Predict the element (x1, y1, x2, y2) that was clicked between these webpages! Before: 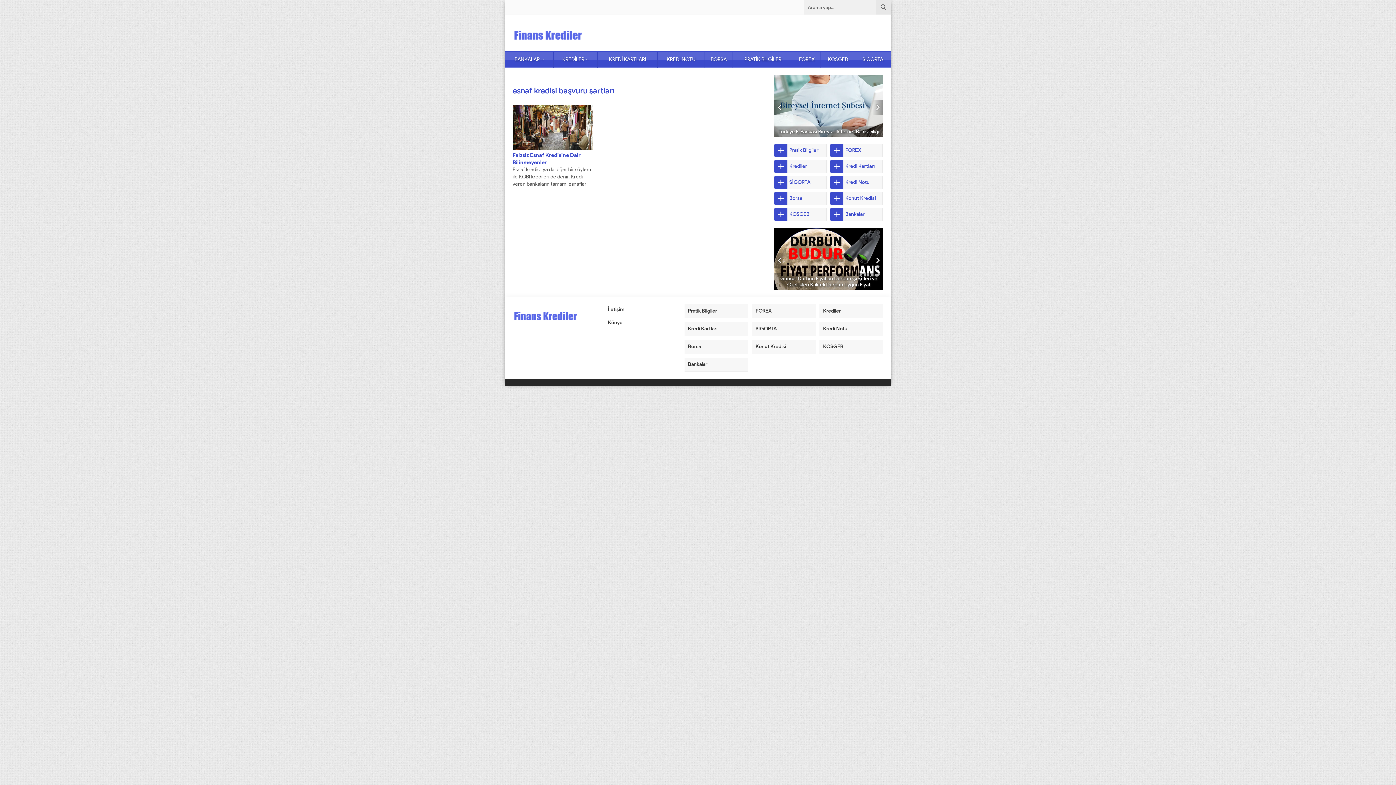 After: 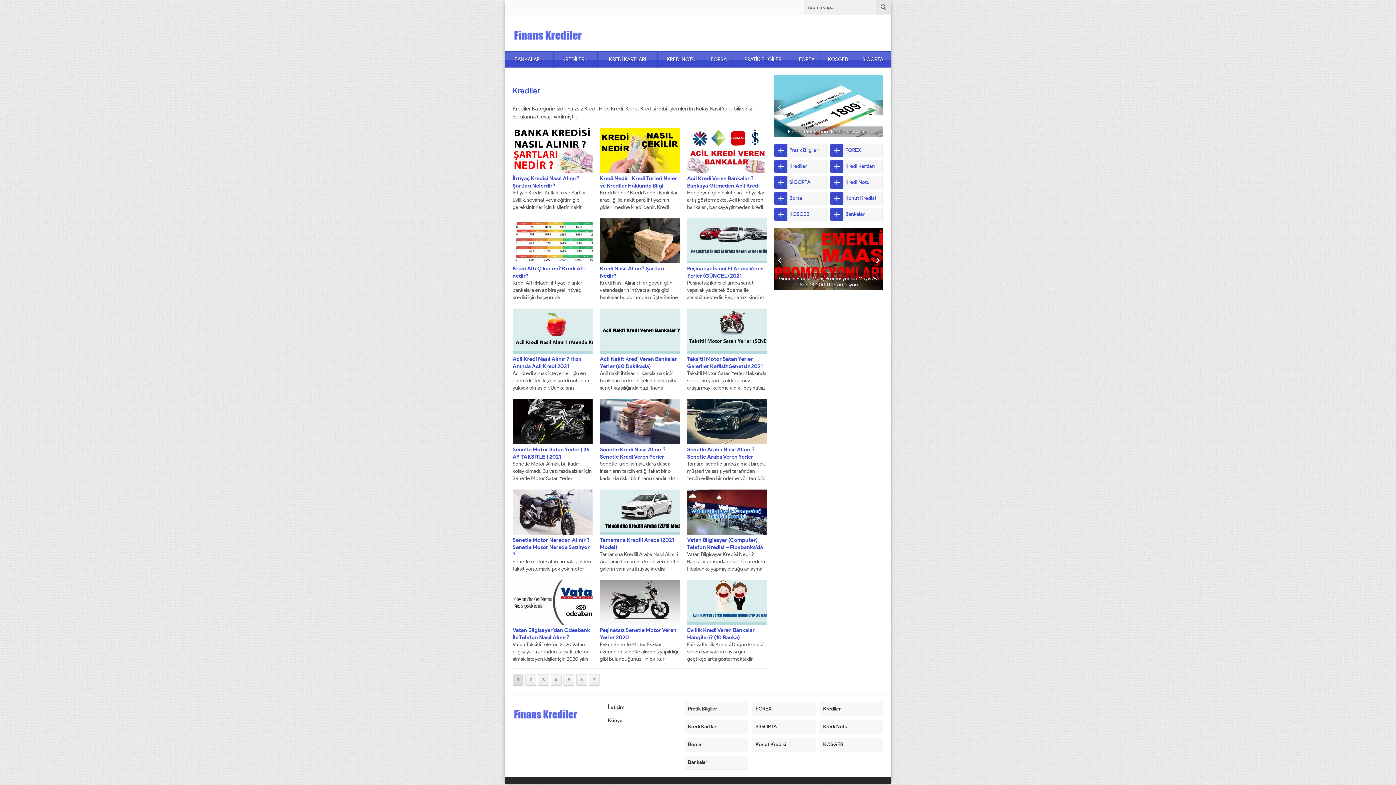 Action: label: Krediler bbox: (819, 304, 883, 318)